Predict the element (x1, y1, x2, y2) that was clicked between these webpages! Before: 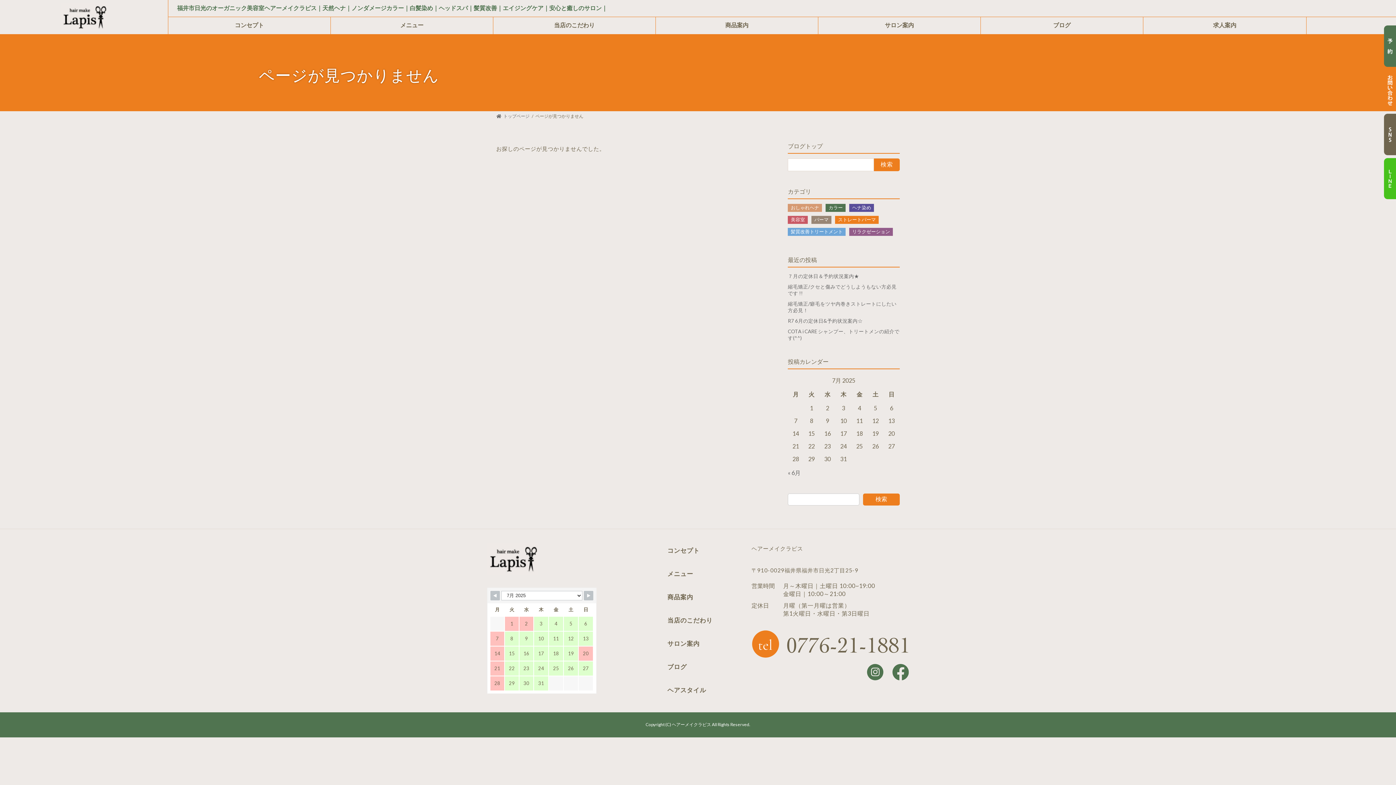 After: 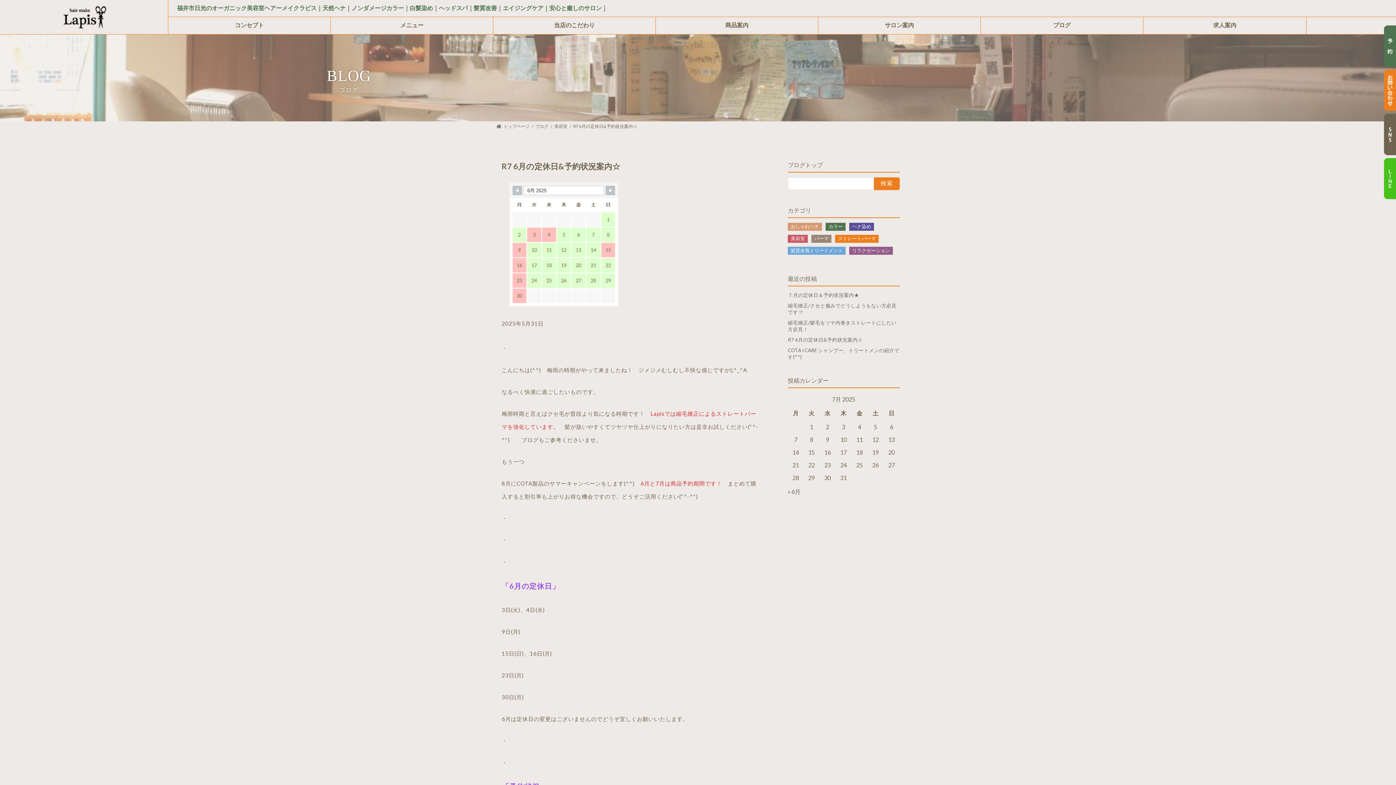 Action: label: R7 6月の定休日&予約状況案内☆ bbox: (788, 318, 862, 323)